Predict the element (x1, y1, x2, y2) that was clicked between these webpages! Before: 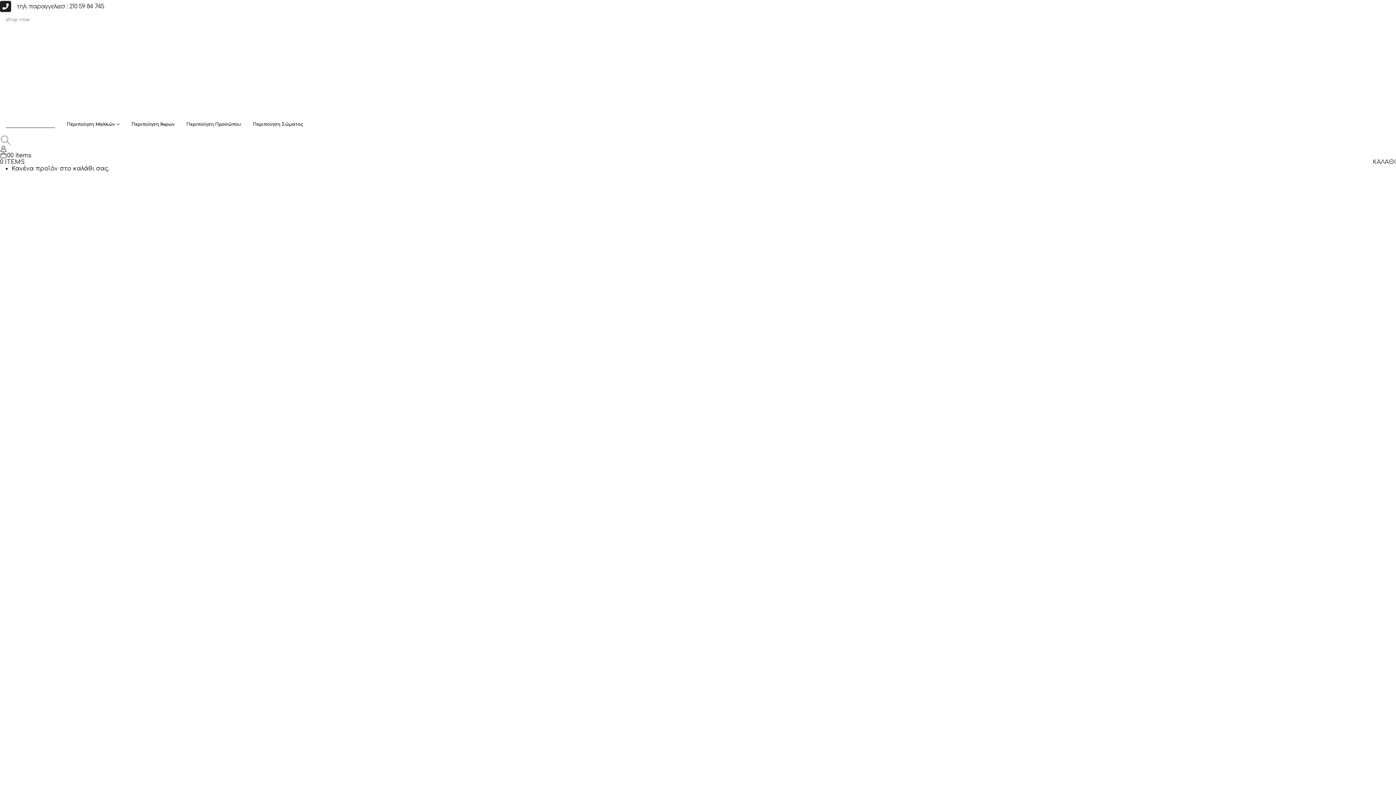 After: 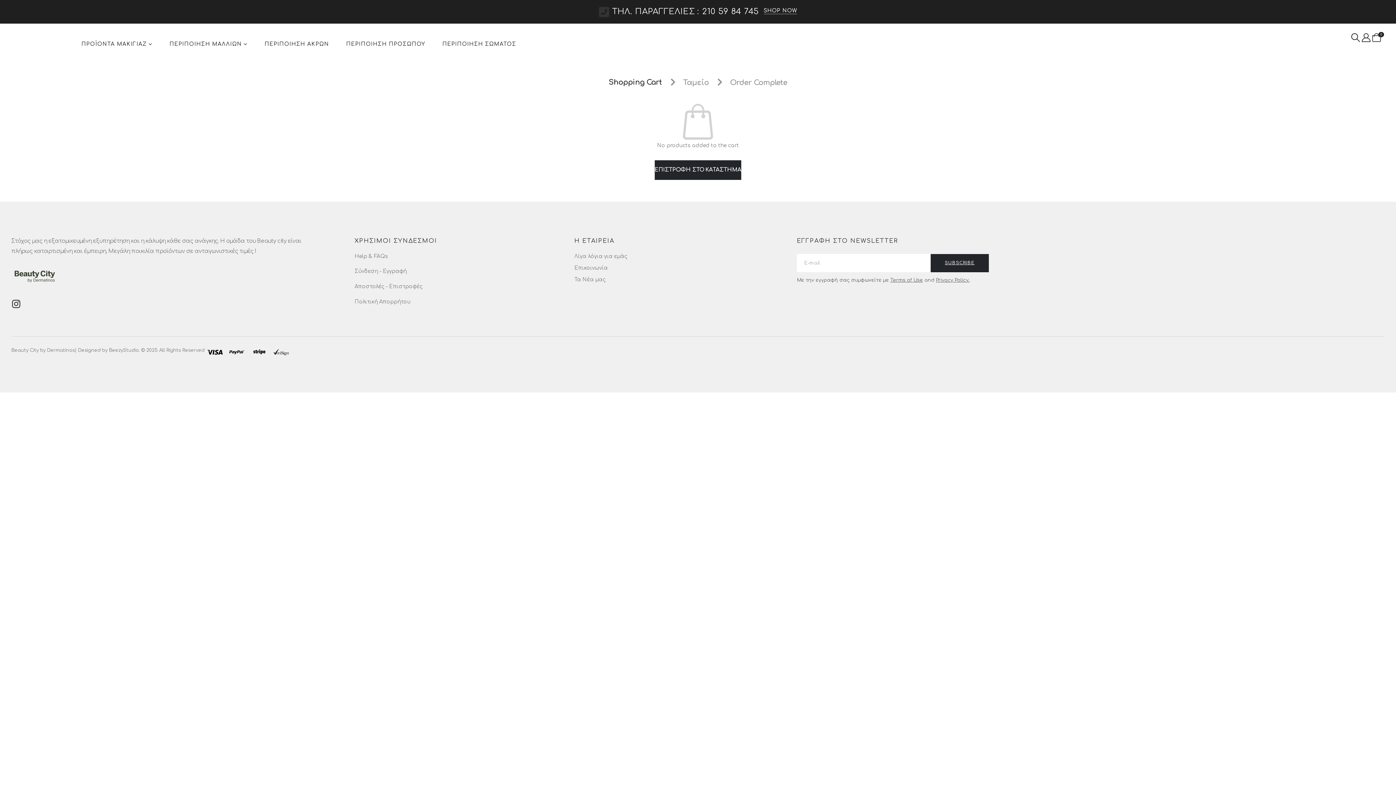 Action: label: ΚΑΛΑΘΙ bbox: (1373, 158, 1396, 165)